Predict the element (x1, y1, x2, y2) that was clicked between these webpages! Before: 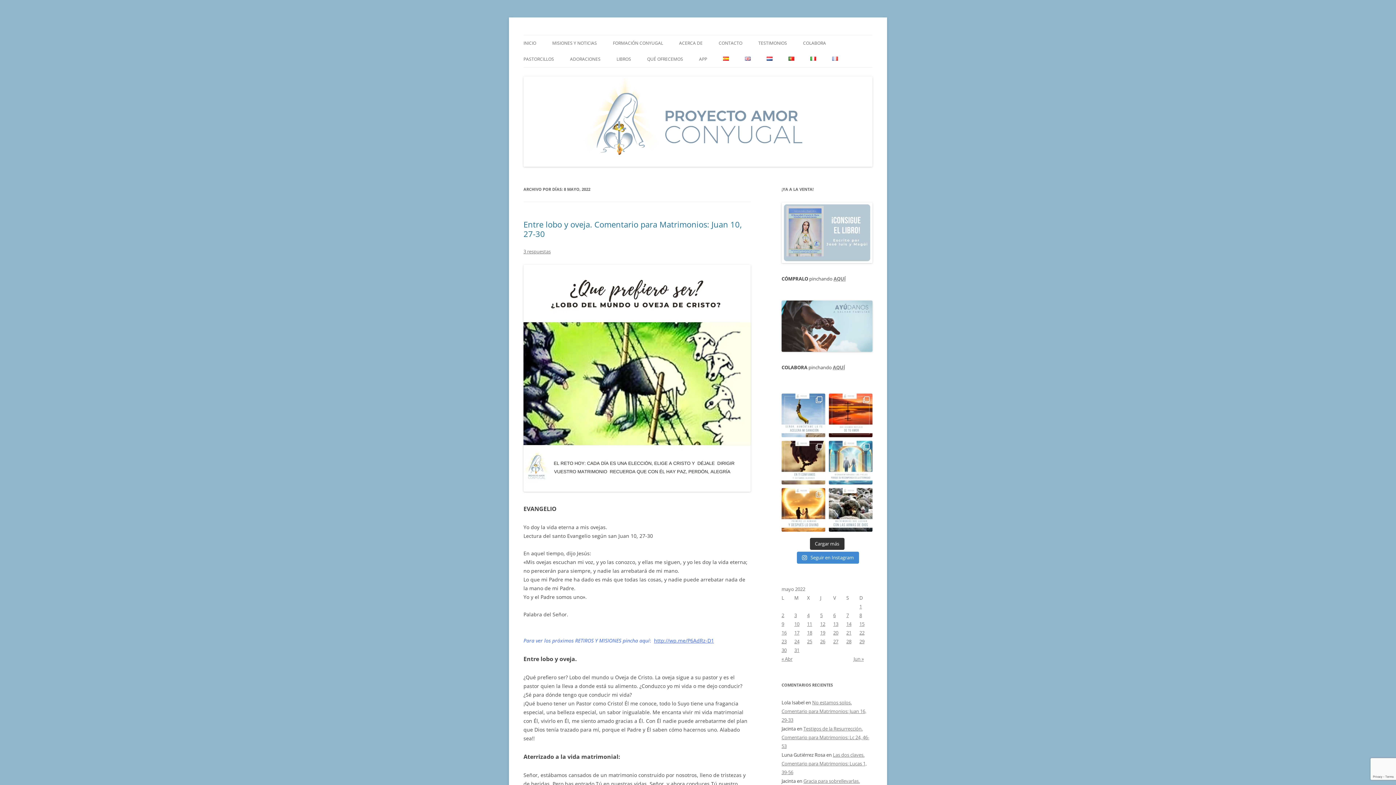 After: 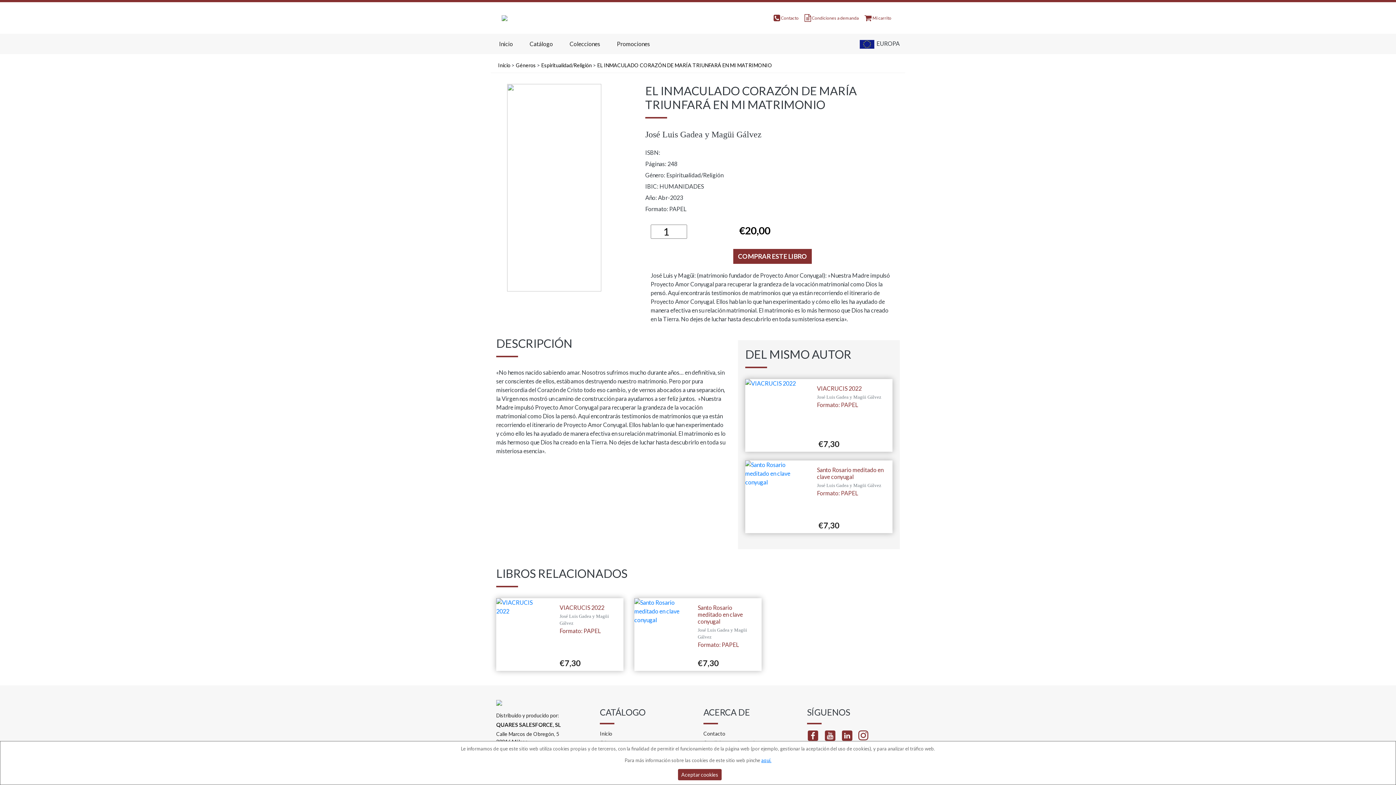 Action: label: AQUÍ bbox: (833, 275, 845, 282)